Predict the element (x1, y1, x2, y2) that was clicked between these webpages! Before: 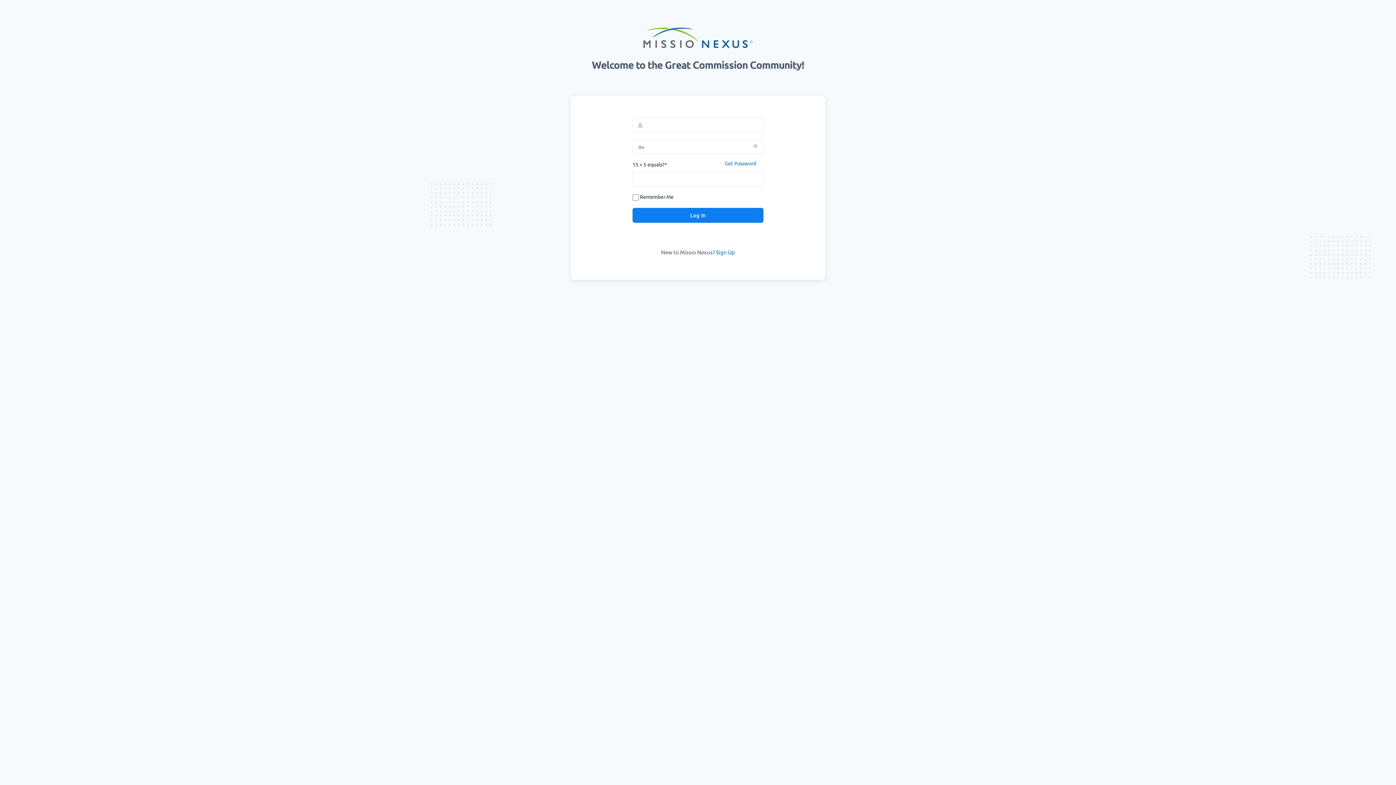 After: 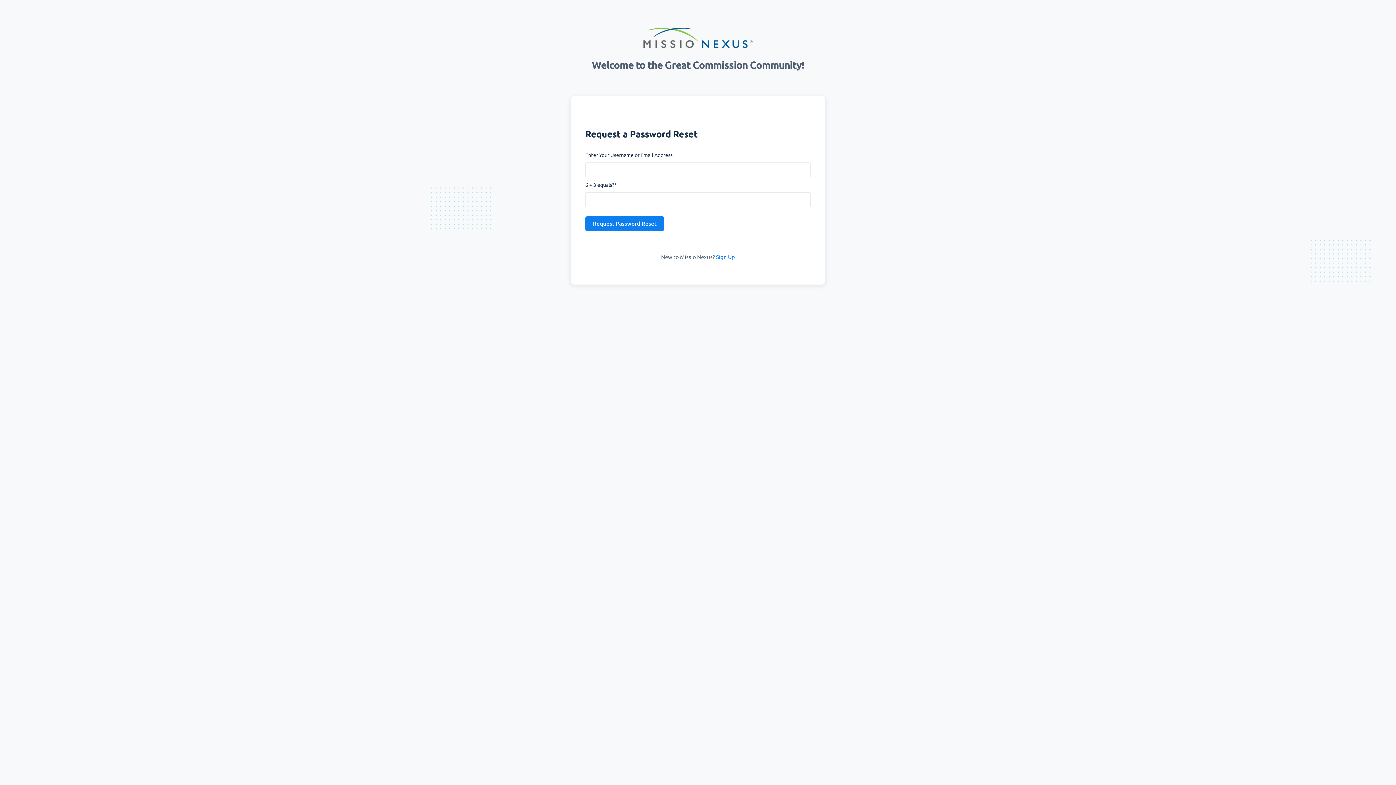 Action: bbox: (725, 160, 756, 166) label: Get Password